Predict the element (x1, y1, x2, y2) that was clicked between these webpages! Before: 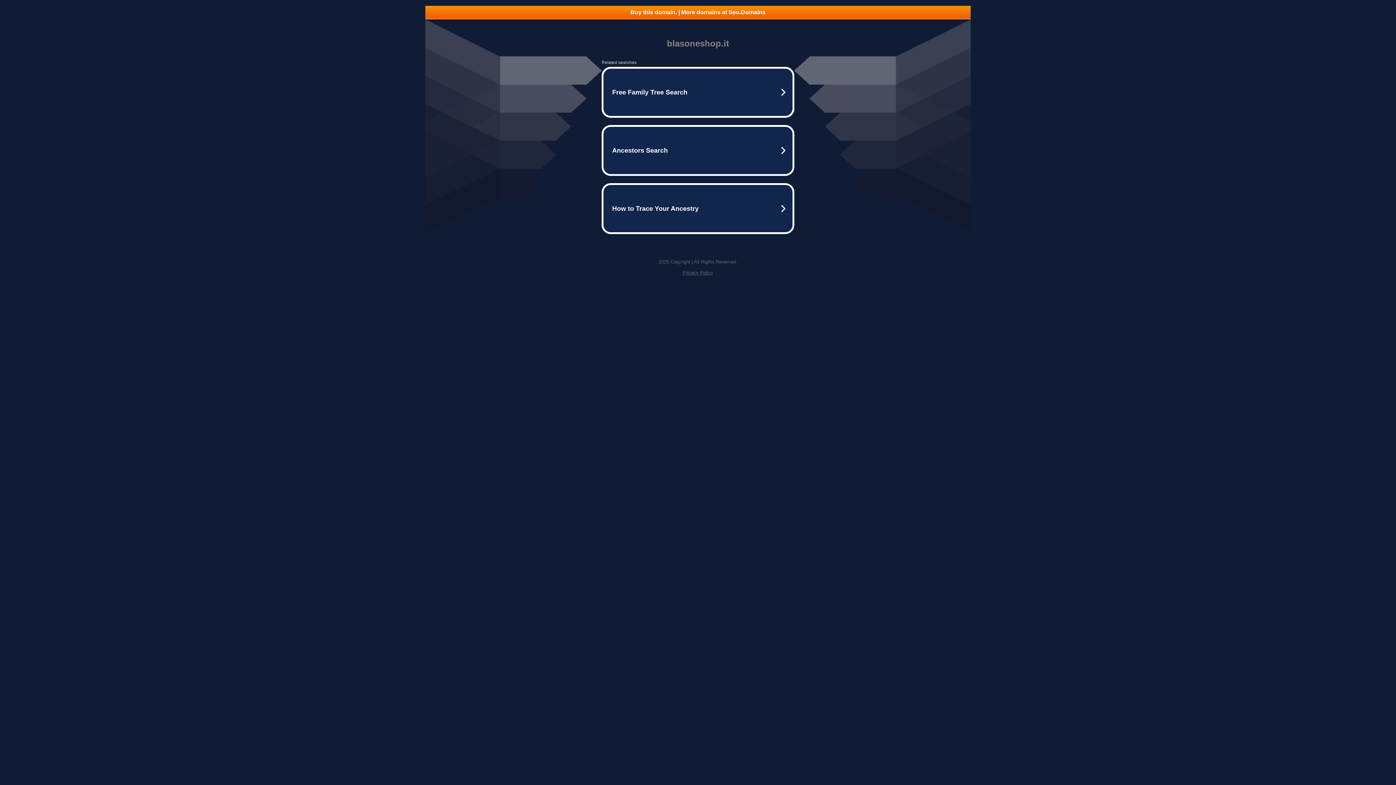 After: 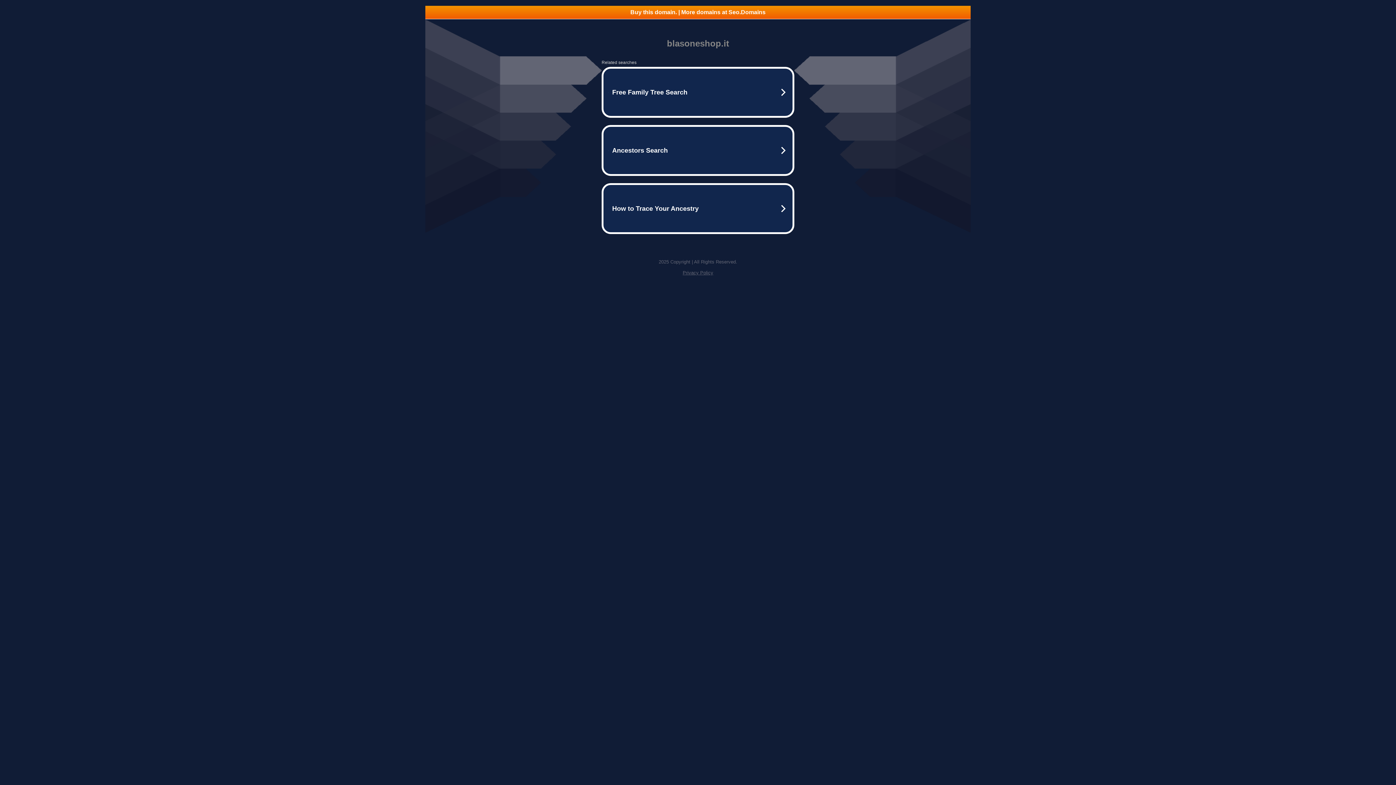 Action: label: Privacy Policy bbox: (682, 270, 713, 275)